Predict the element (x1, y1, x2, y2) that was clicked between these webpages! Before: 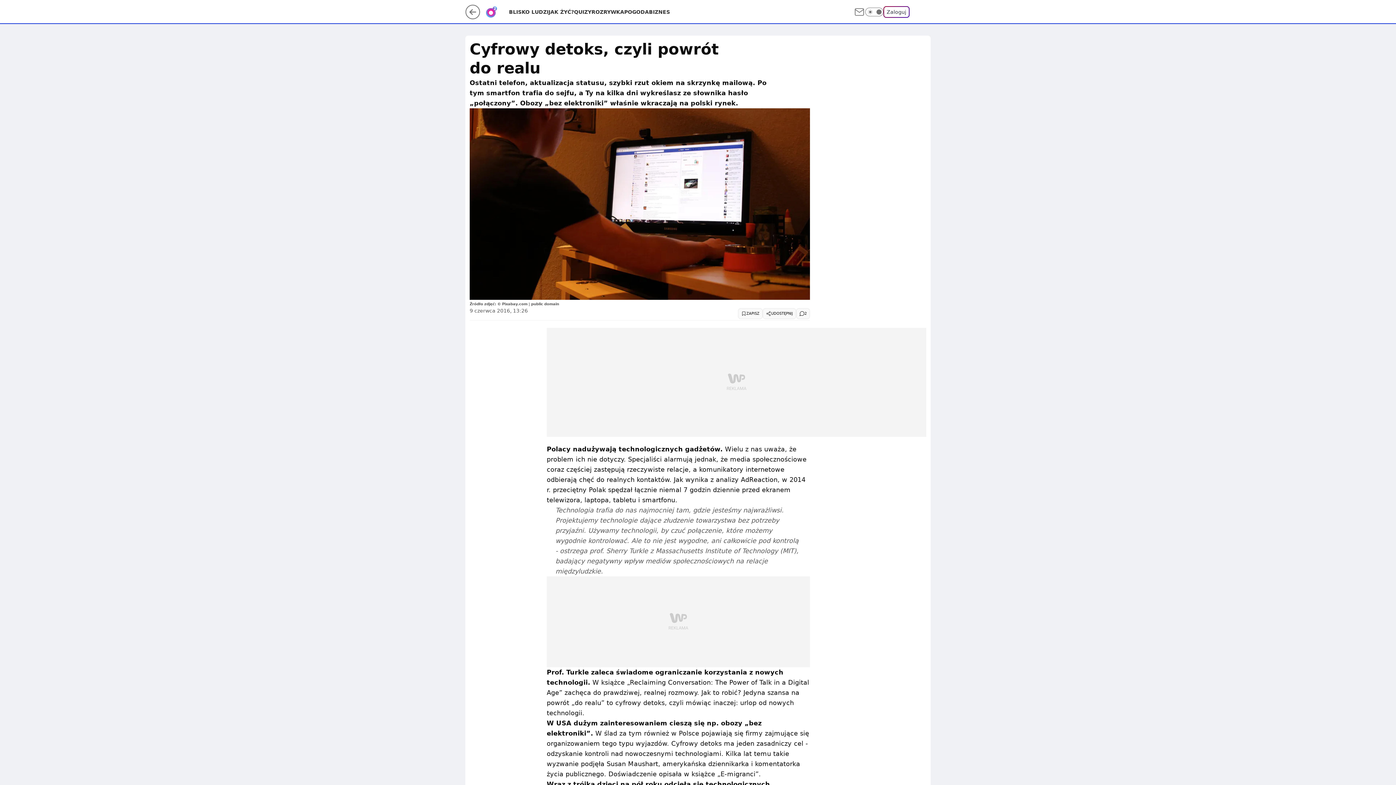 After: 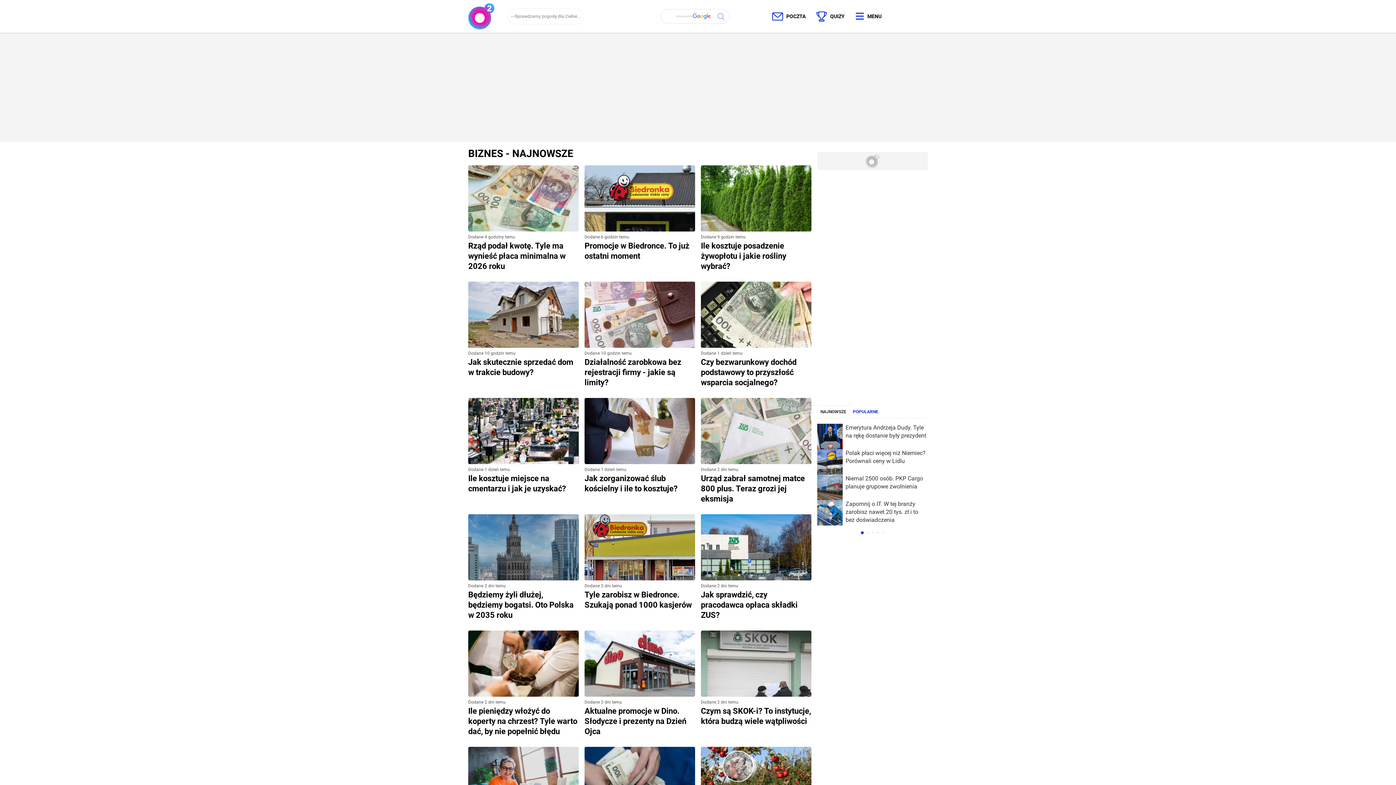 Action: bbox: (649, 8, 670, 15) label: BIZNES